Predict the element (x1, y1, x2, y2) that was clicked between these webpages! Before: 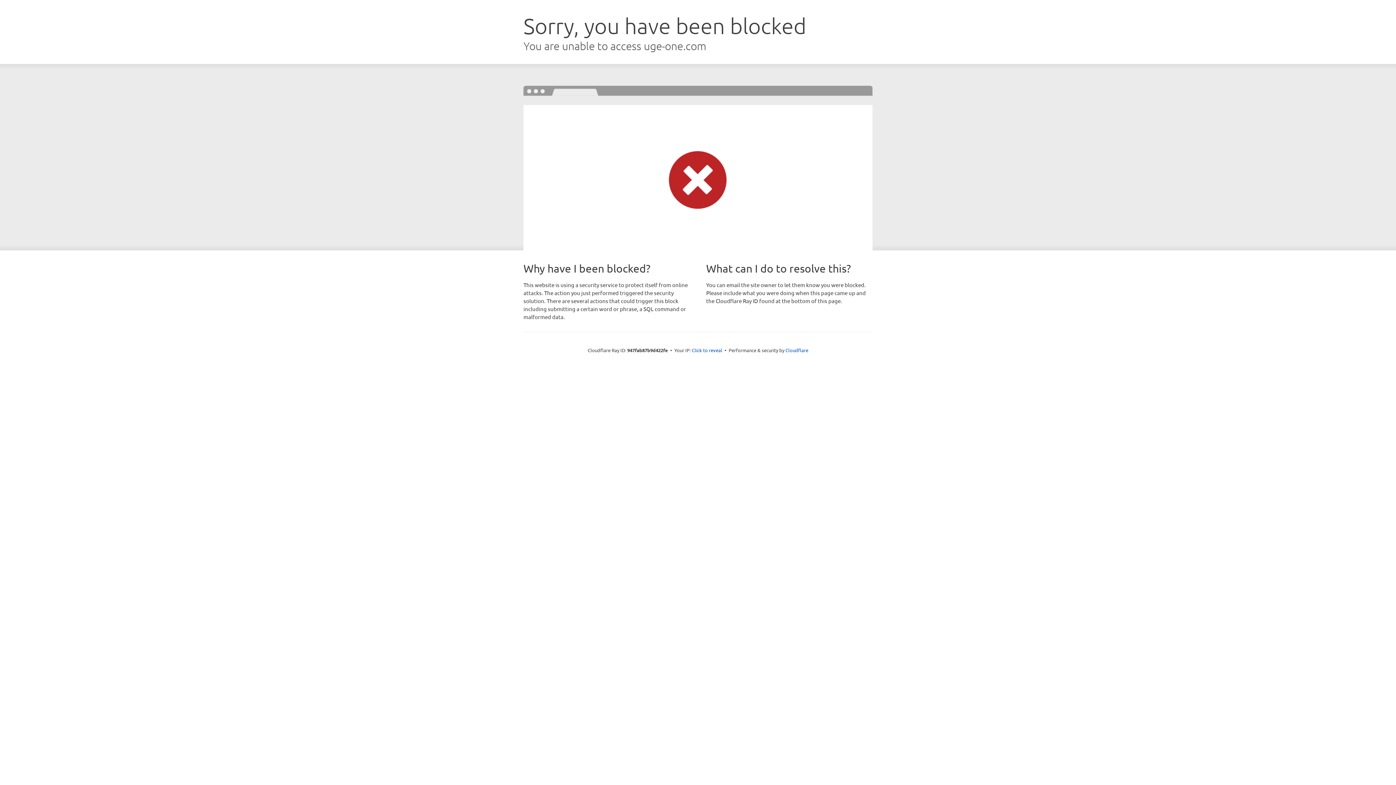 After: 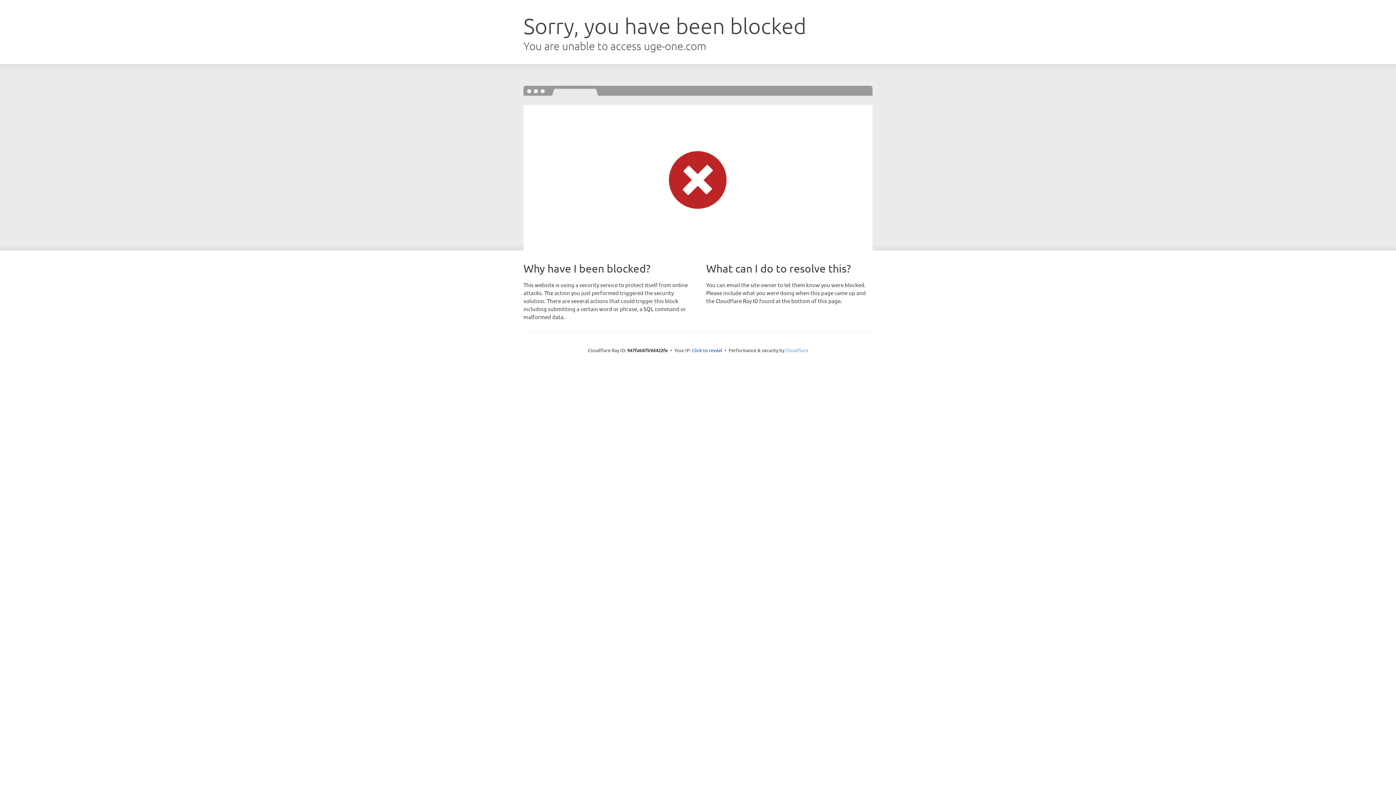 Action: label: Cloudflare bbox: (785, 347, 808, 353)